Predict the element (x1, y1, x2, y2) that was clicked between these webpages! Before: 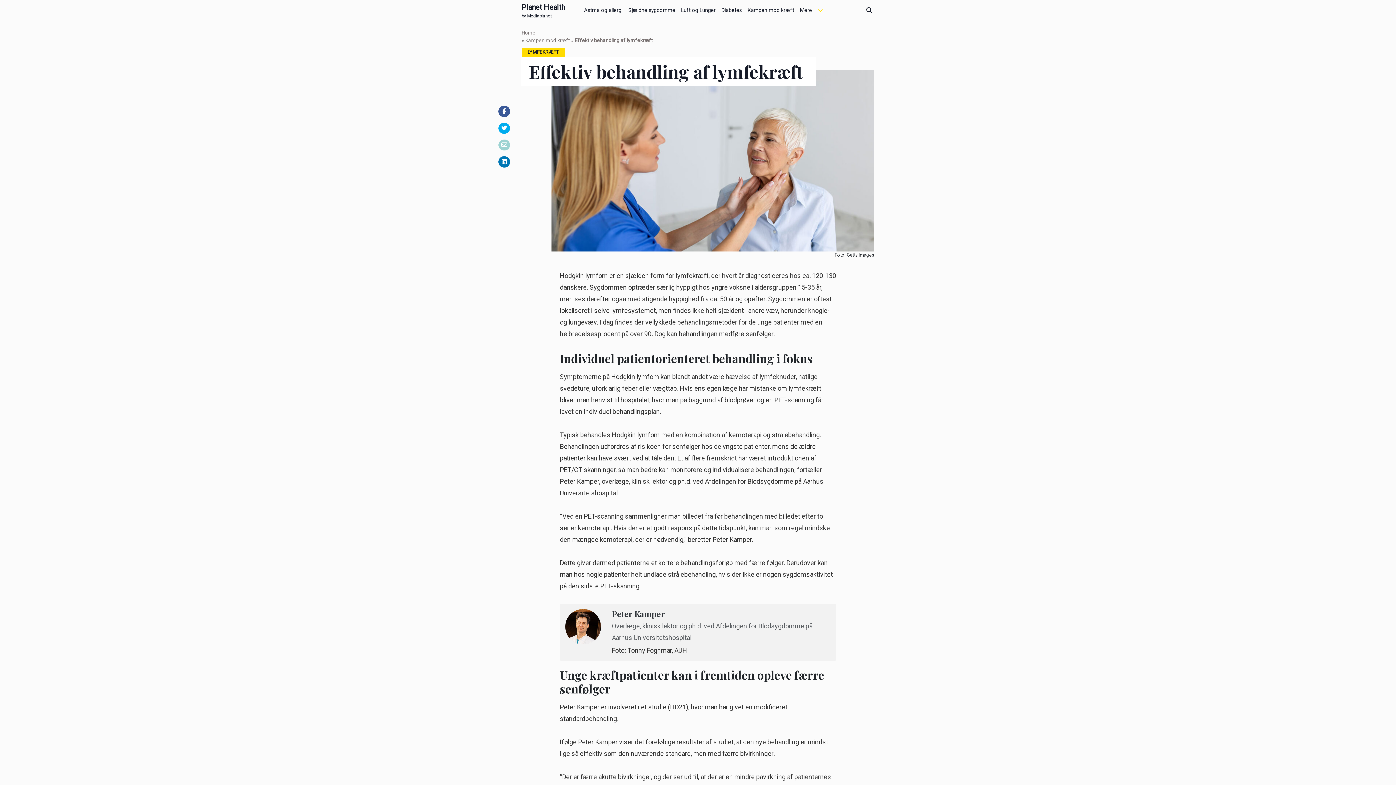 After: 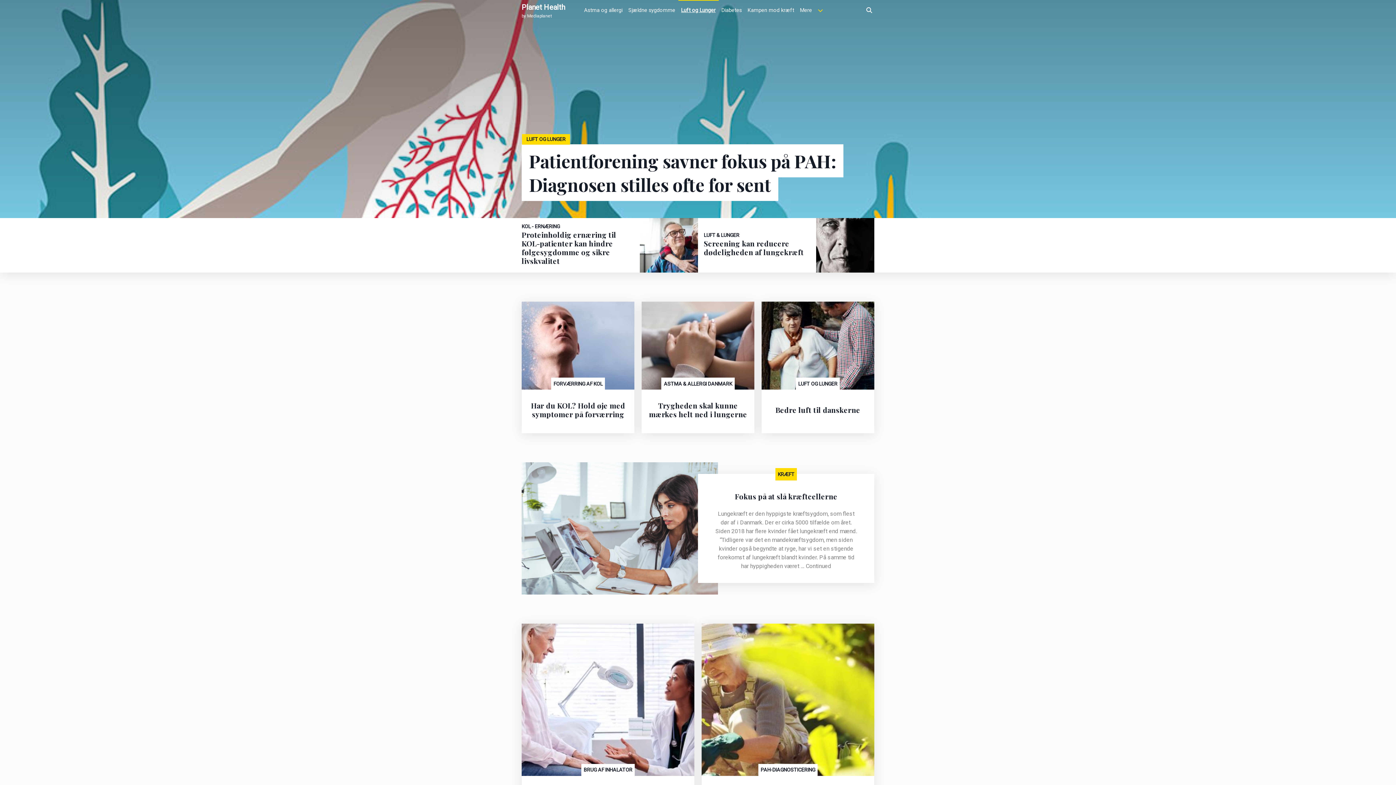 Action: label: Luft og Lunger bbox: (678, 0, 718, 17)